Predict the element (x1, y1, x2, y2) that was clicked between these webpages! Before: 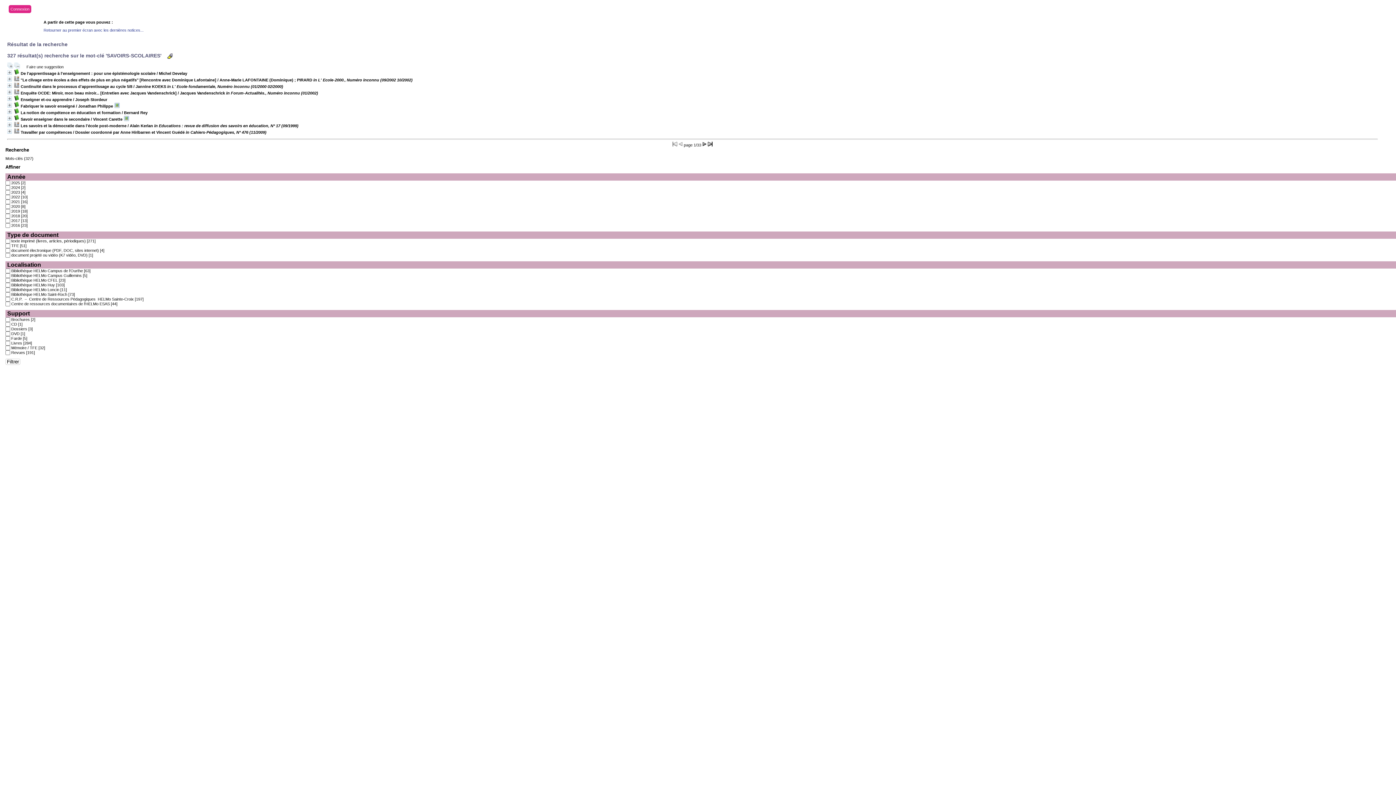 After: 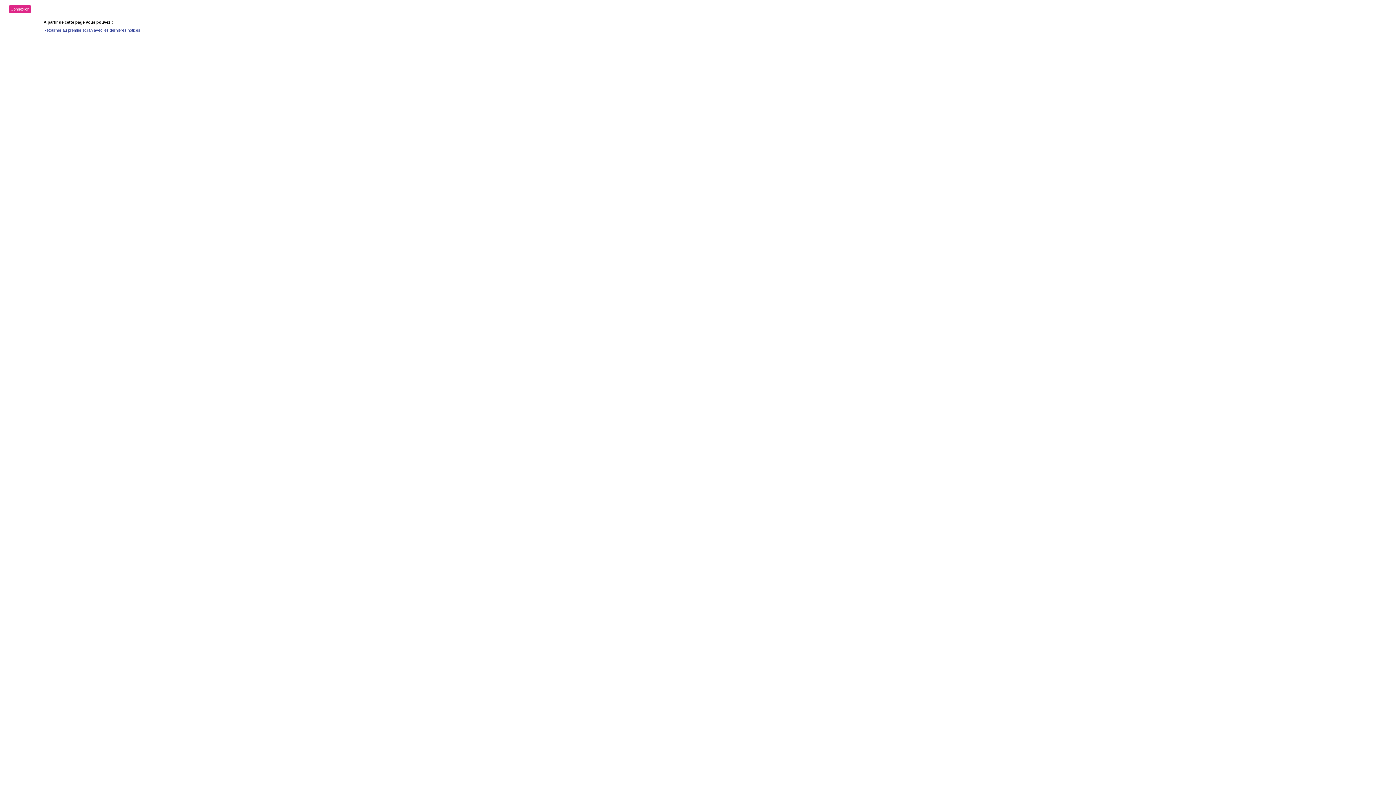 Action: bbox: (11, 268, 90, 273) label: Bibliothèque HELMo Campus de l'Ourthe [63]